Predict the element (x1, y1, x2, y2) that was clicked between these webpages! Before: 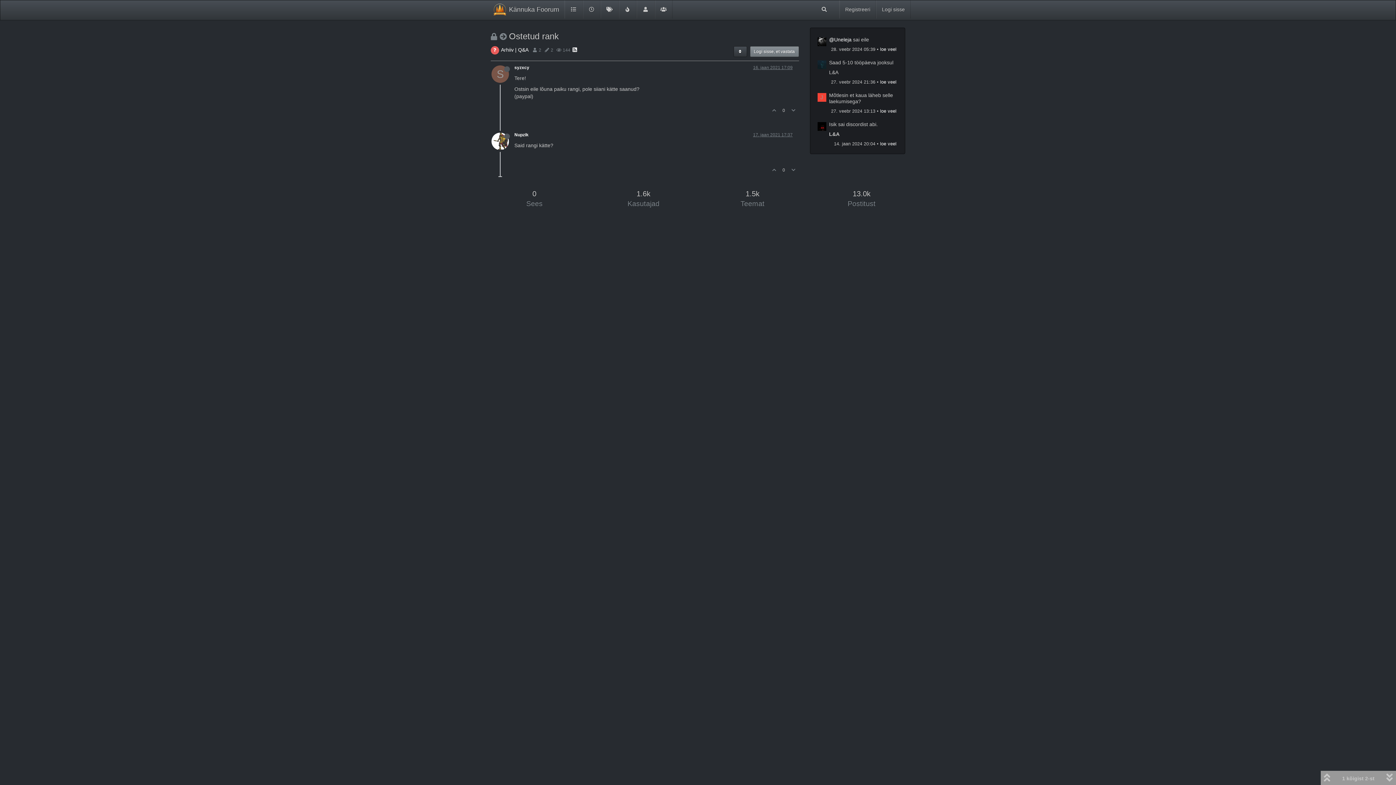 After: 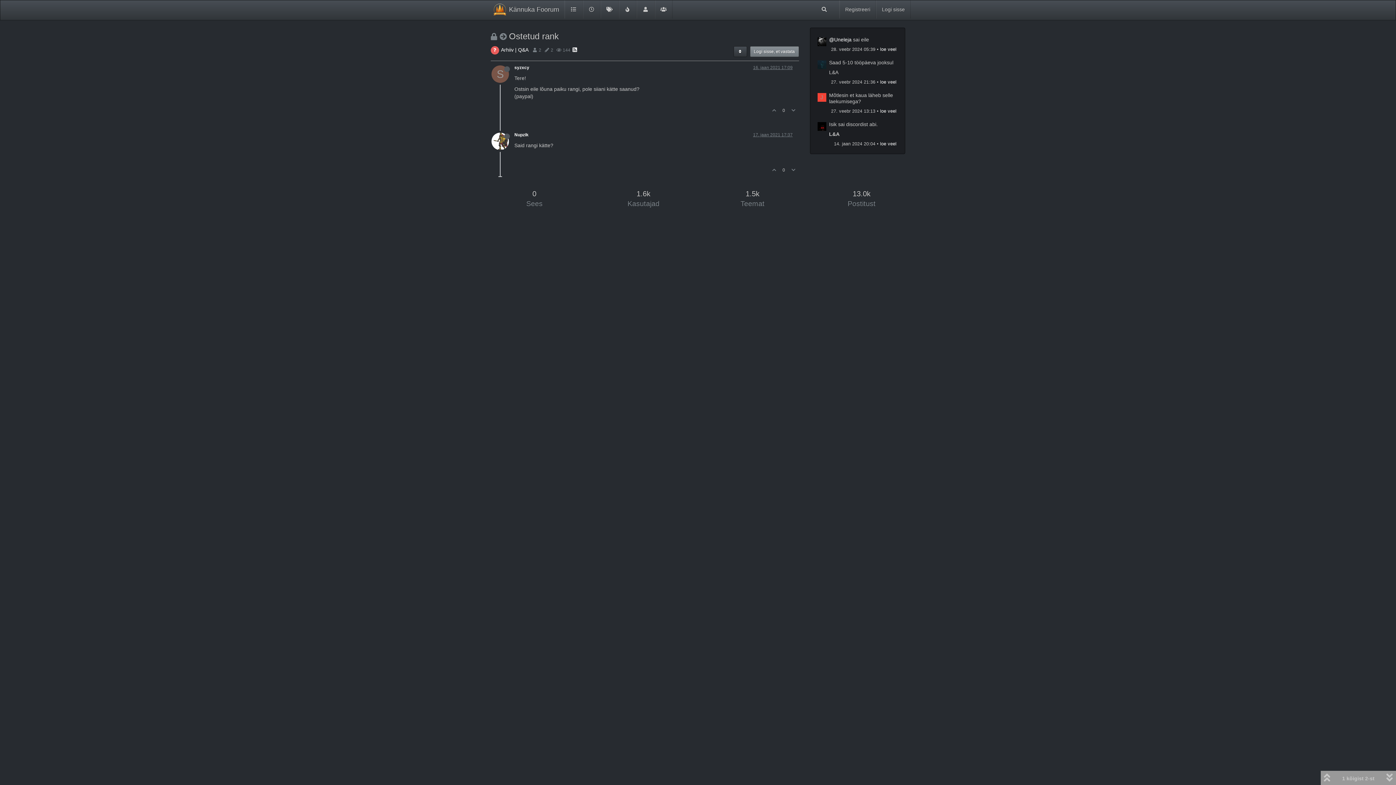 Action: bbox: (572, 43, 577, 52)